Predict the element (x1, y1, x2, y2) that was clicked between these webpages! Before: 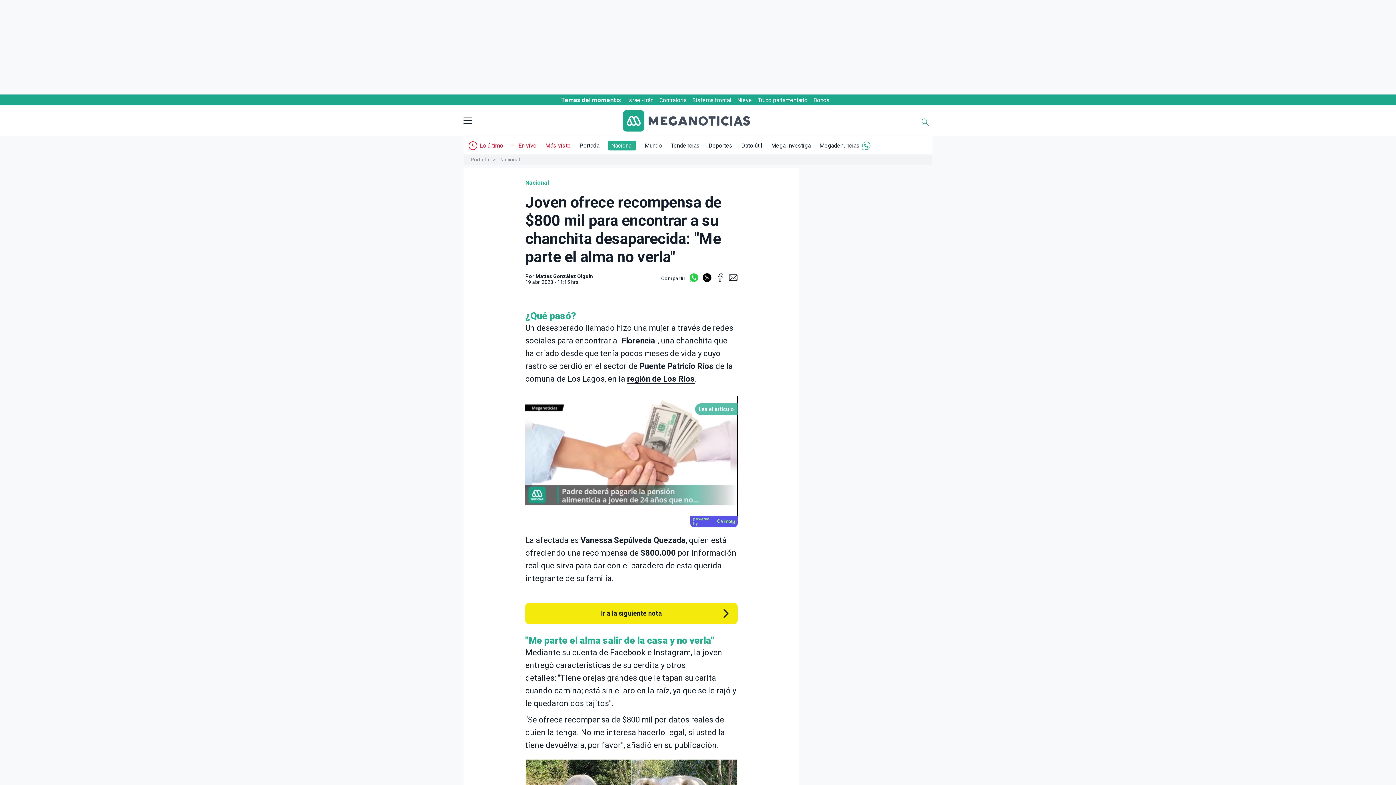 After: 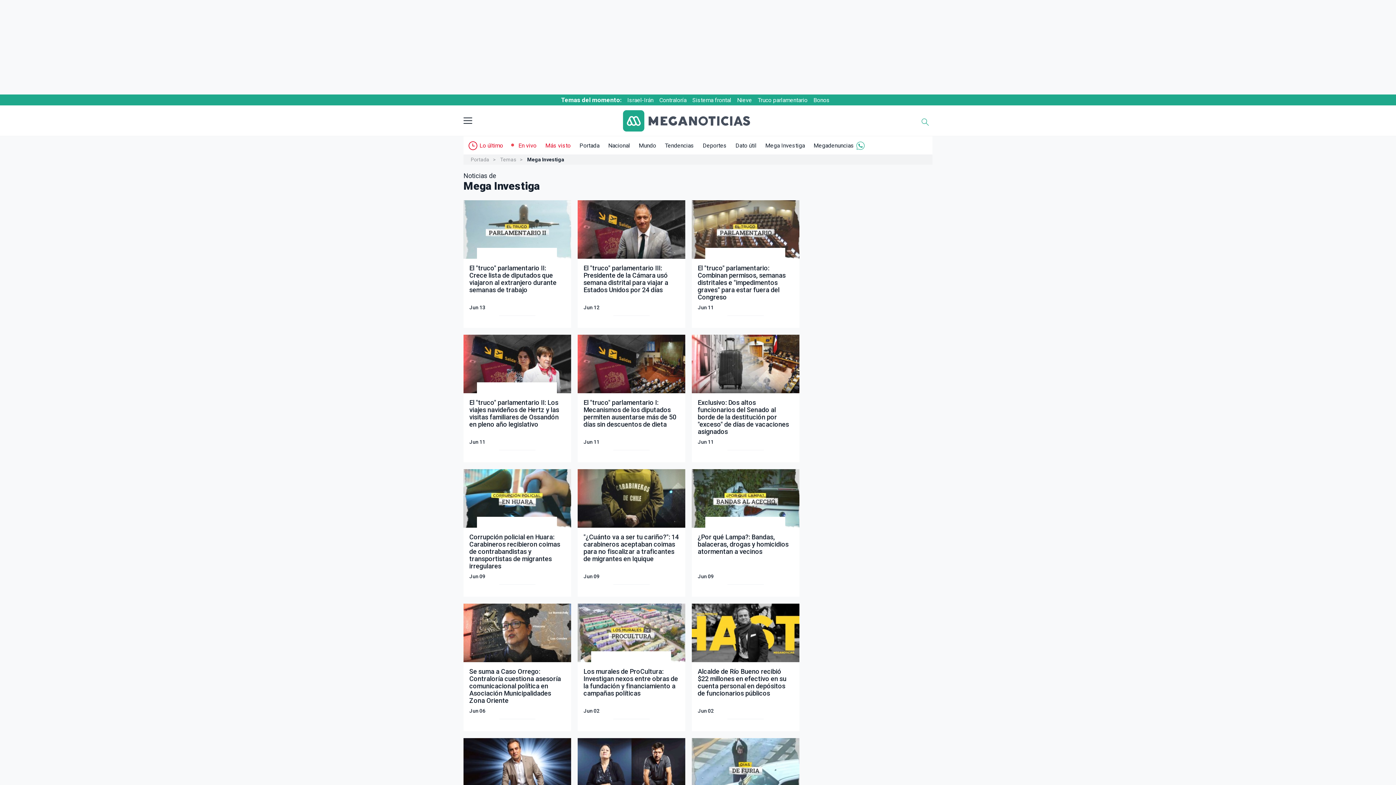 Action: label: Mega Investiga bbox: (771, 142, 810, 149)